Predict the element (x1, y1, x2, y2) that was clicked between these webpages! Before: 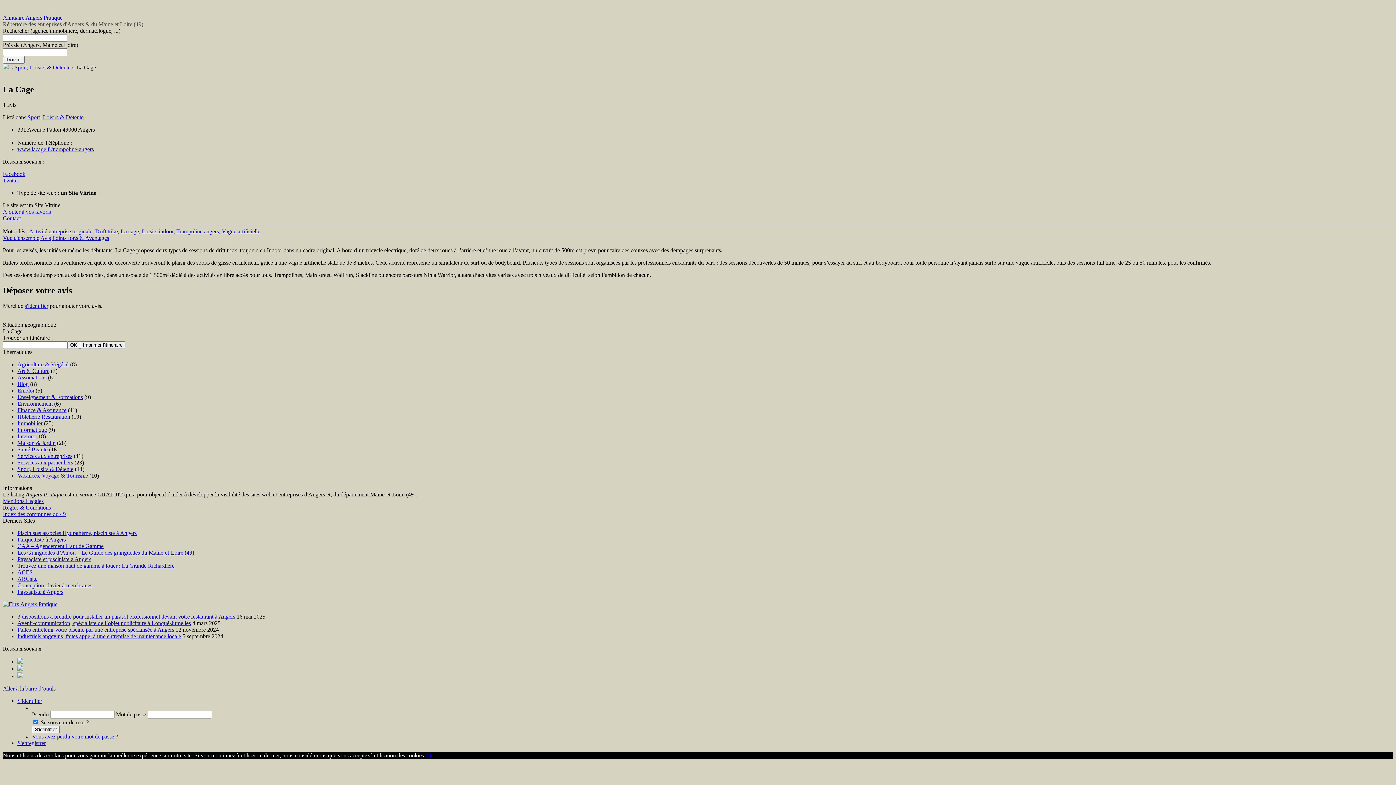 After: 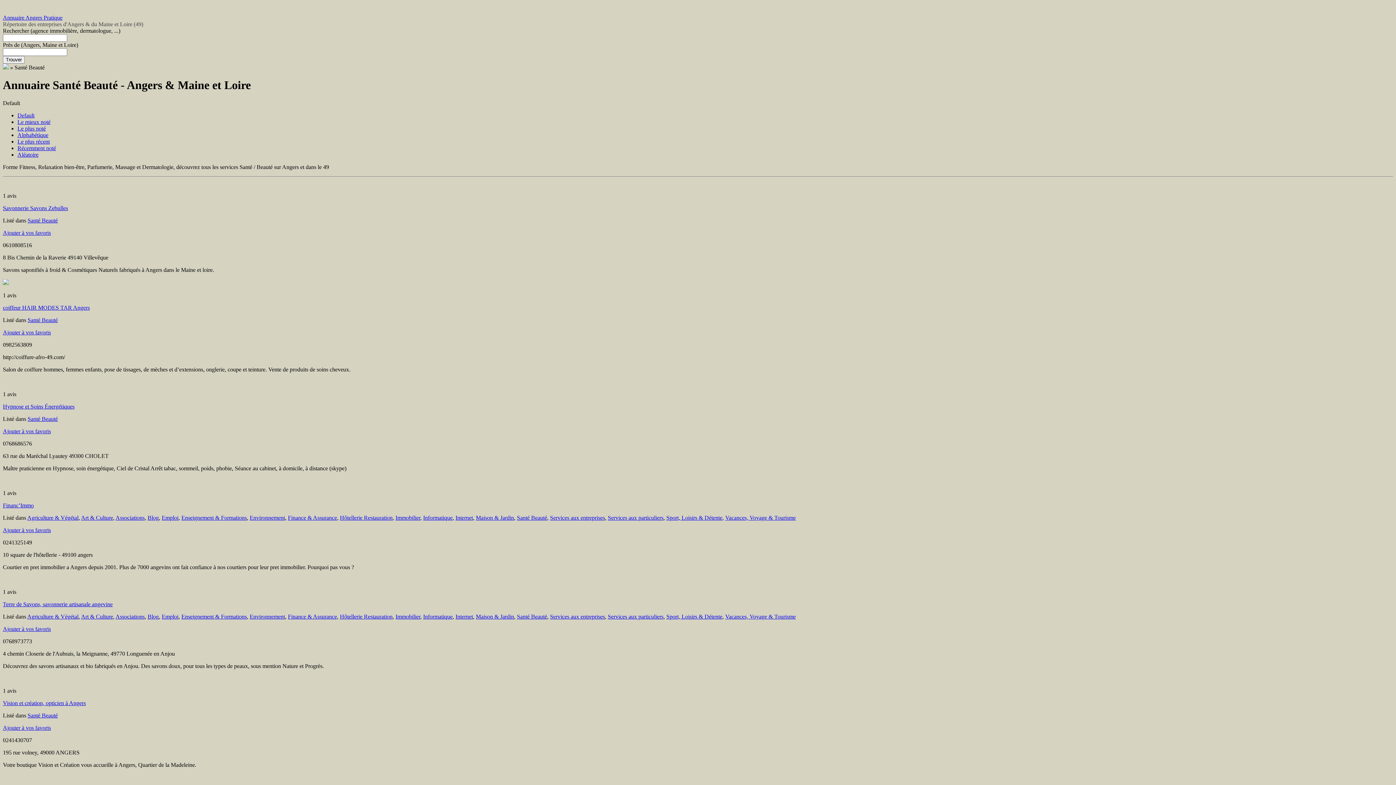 Action: label: Santé Beauté bbox: (17, 446, 47, 452)